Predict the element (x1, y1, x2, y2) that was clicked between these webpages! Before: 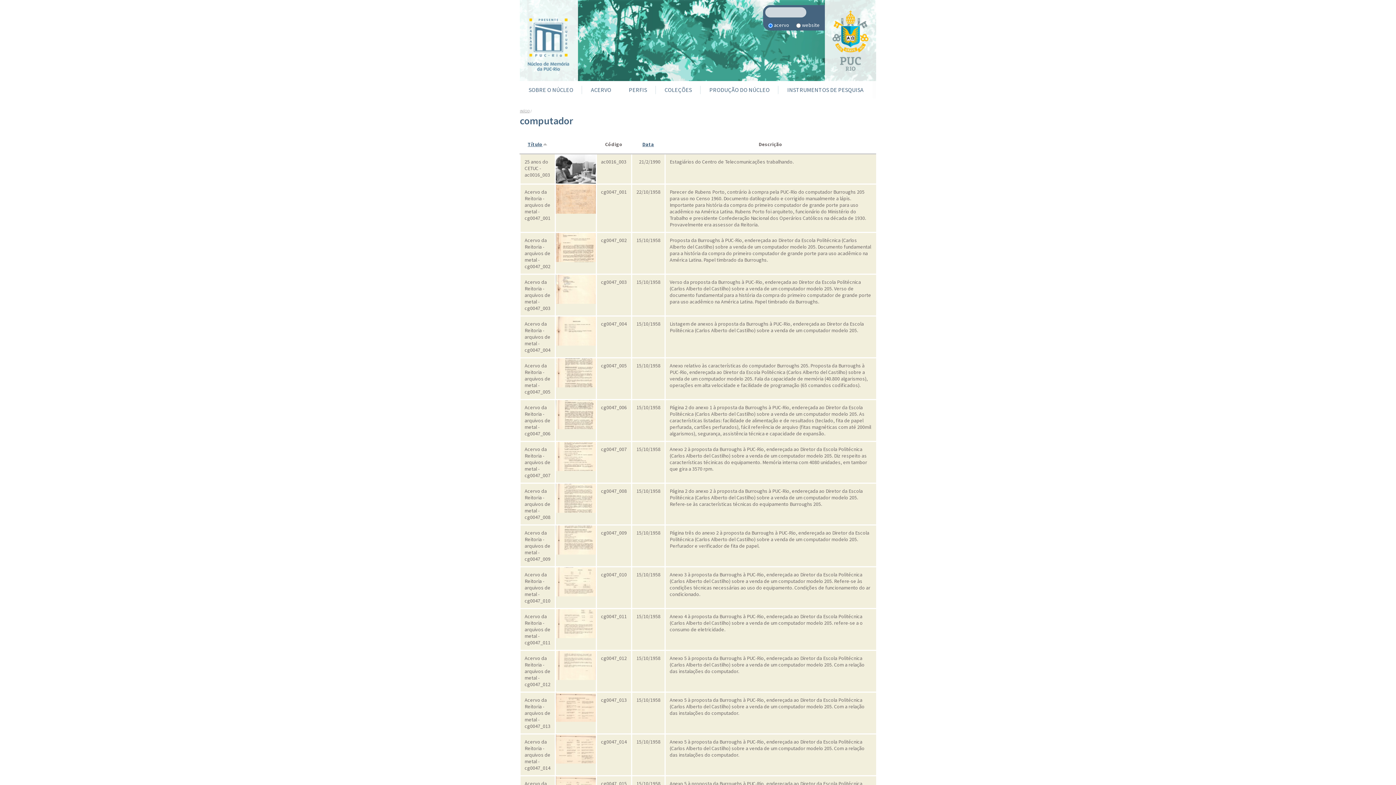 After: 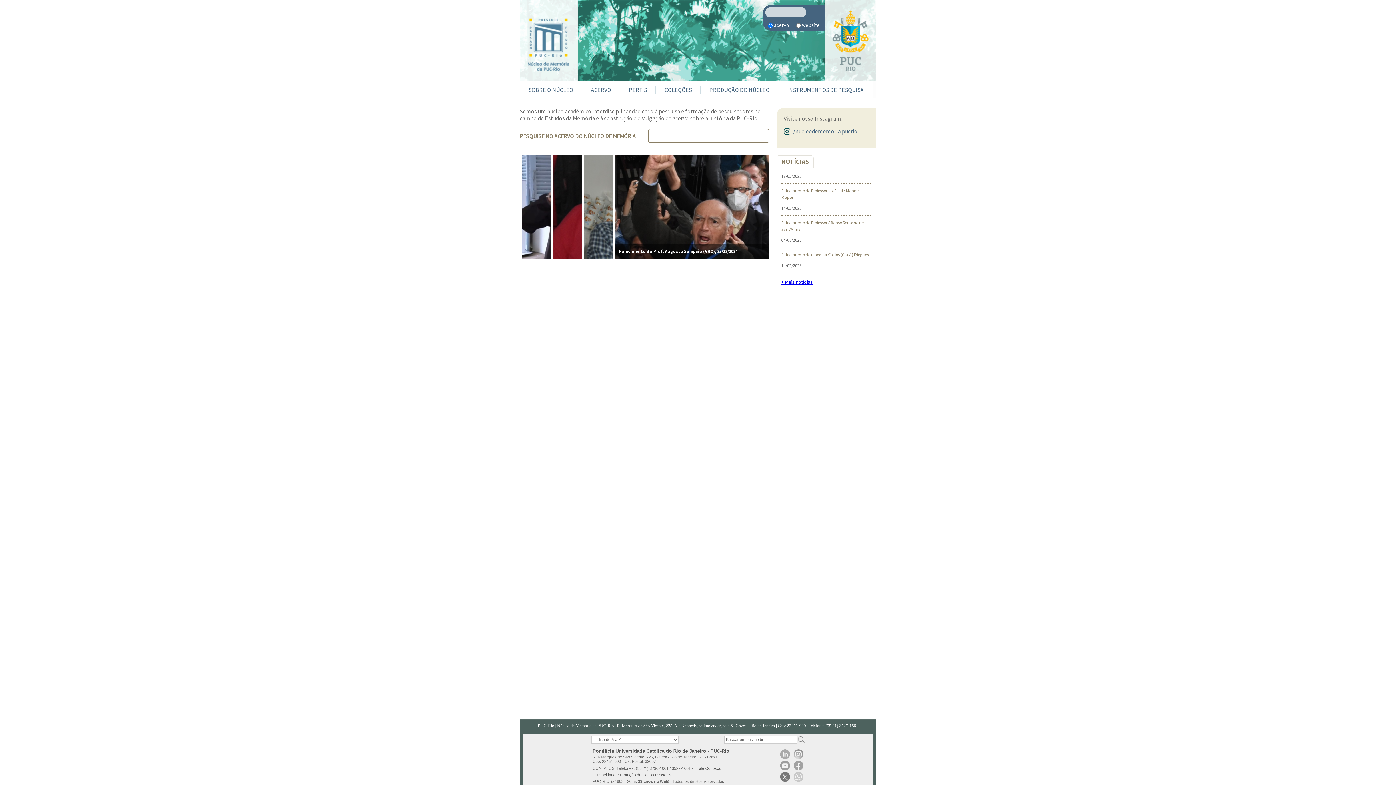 Action: bbox: (520, 0, 578, 81)